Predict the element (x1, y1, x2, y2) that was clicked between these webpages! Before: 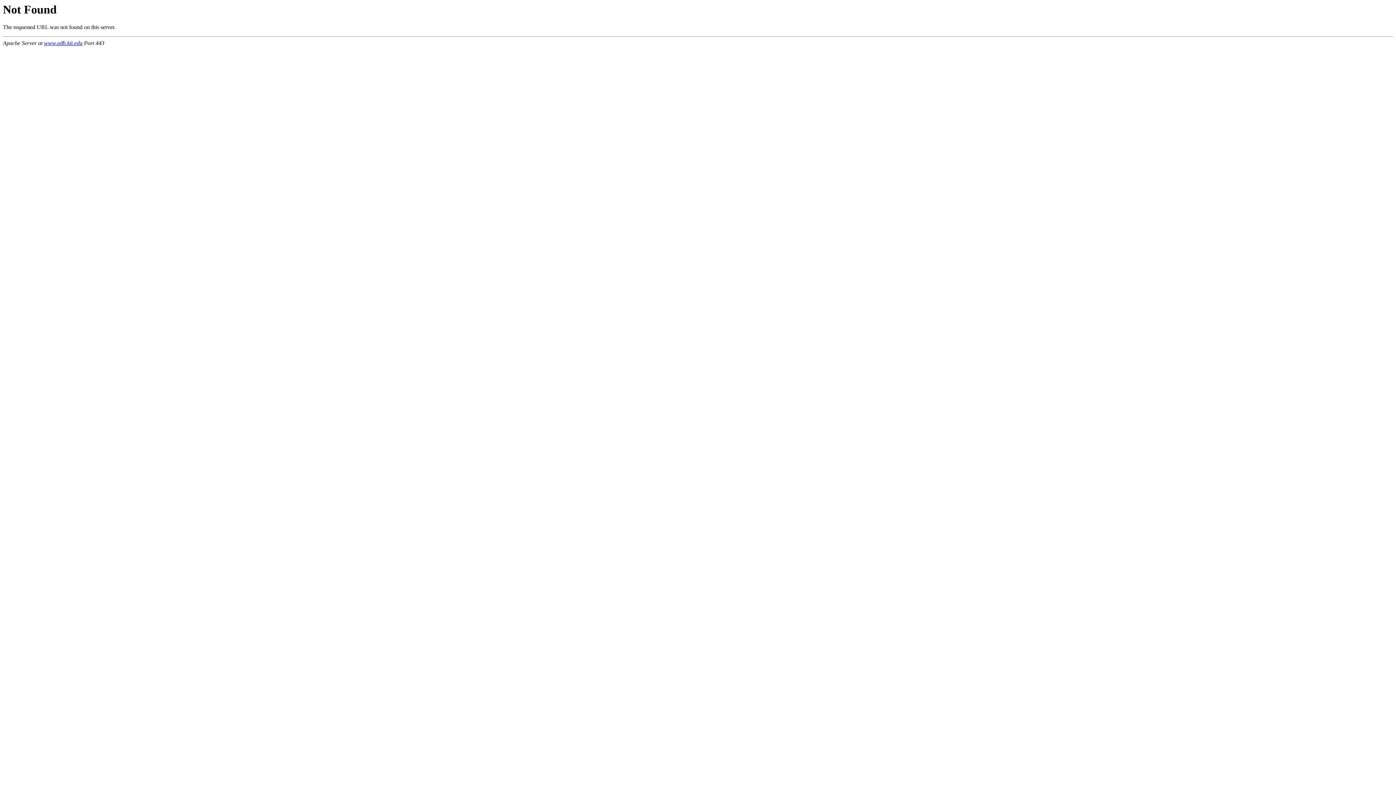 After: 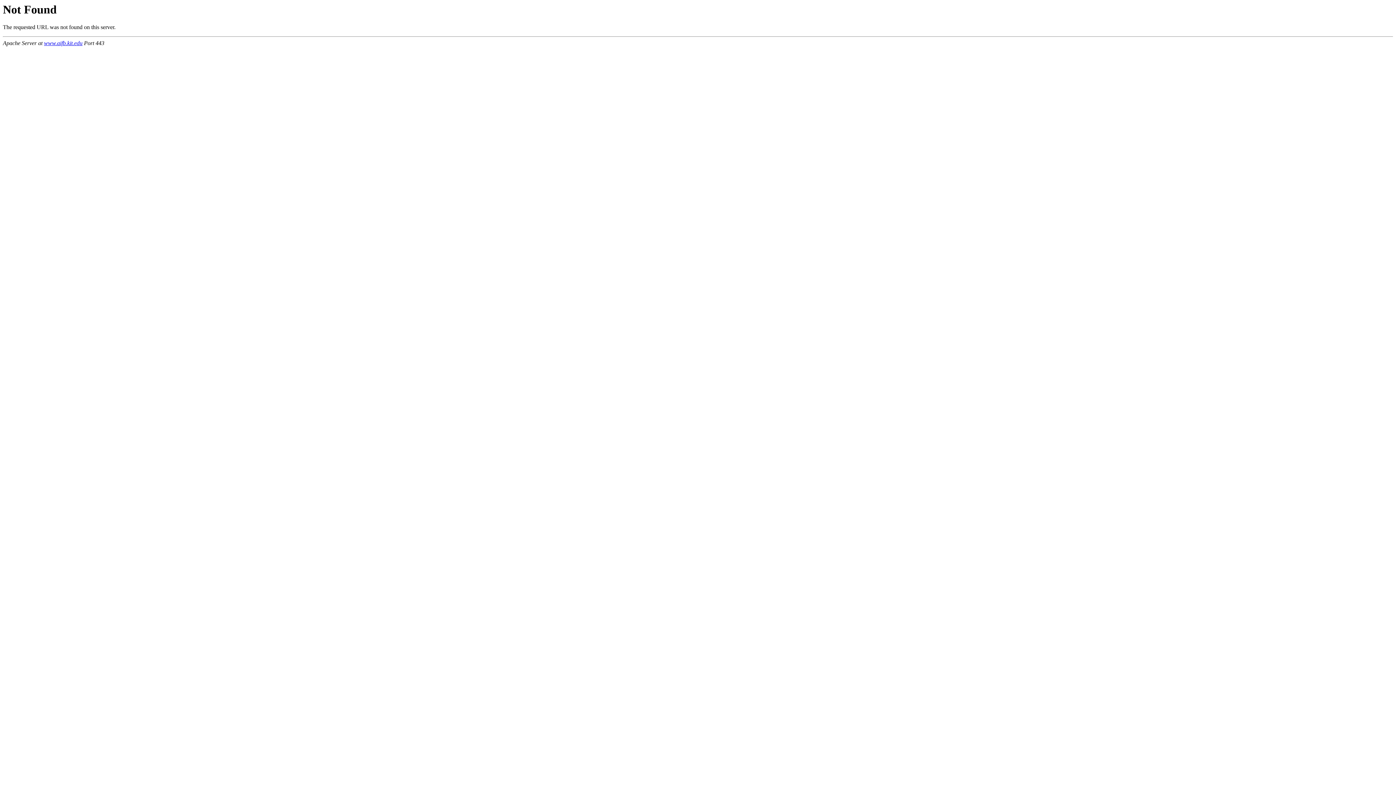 Action: bbox: (44, 40, 82, 46) label: www.aifb.kit.edu